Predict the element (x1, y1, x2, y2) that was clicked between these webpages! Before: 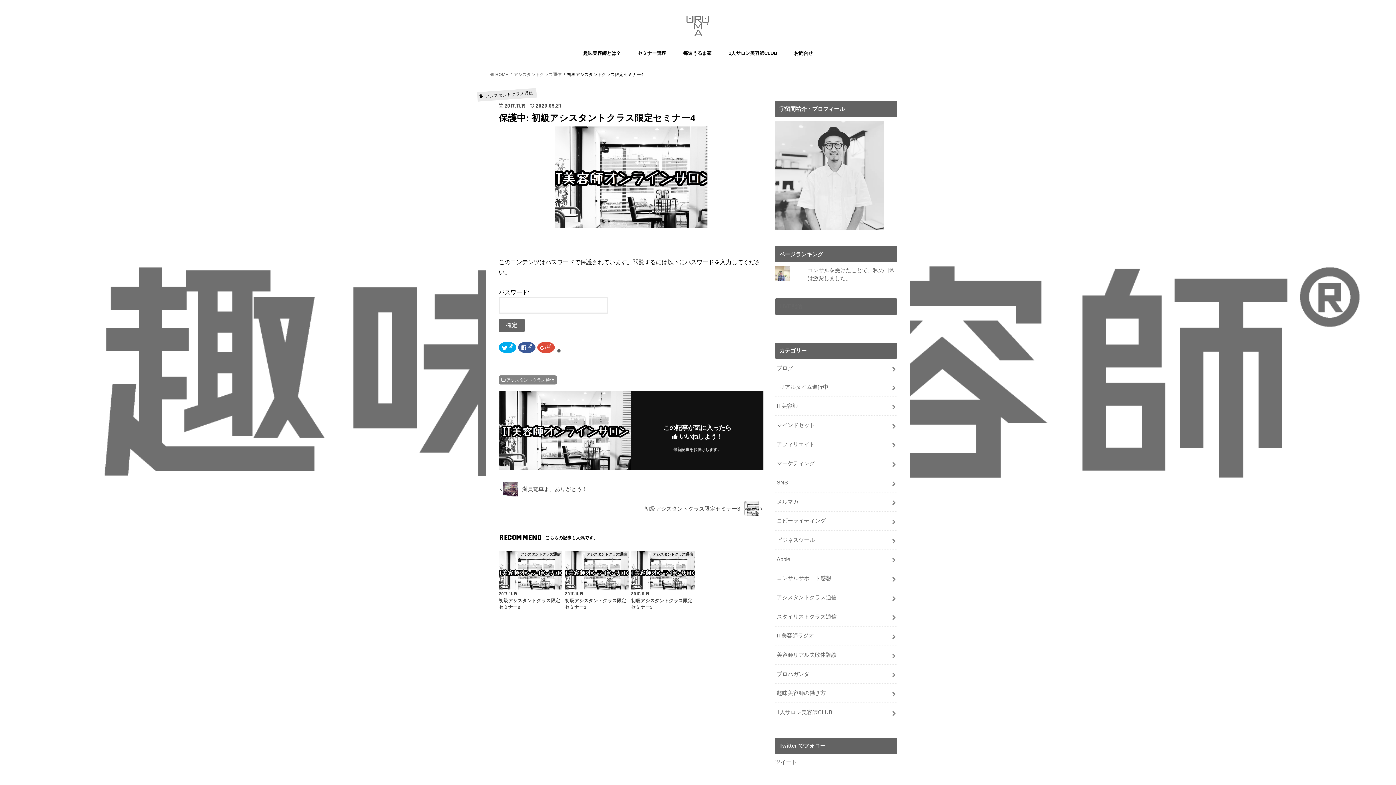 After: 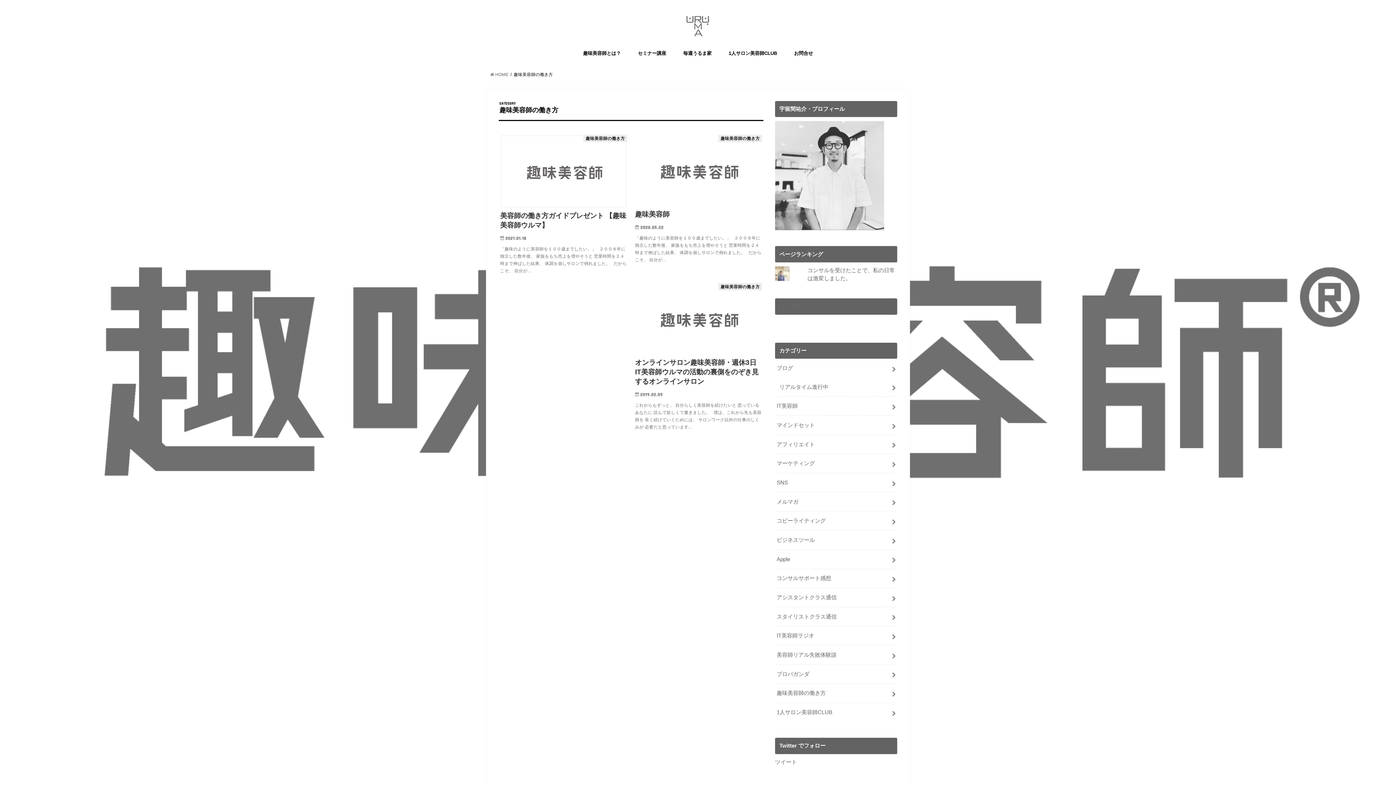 Action: label: 趣味美容師の働き方 bbox: (775, 684, 897, 702)